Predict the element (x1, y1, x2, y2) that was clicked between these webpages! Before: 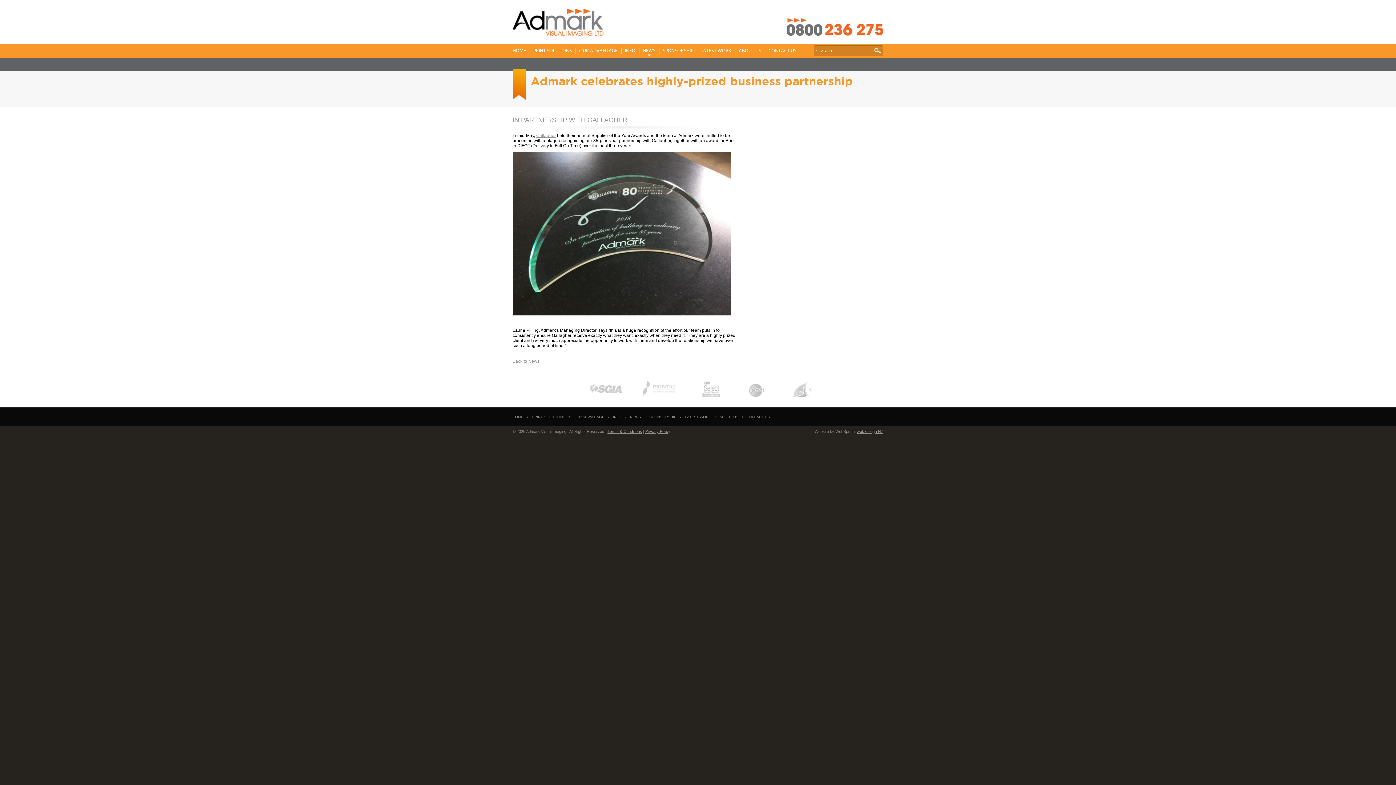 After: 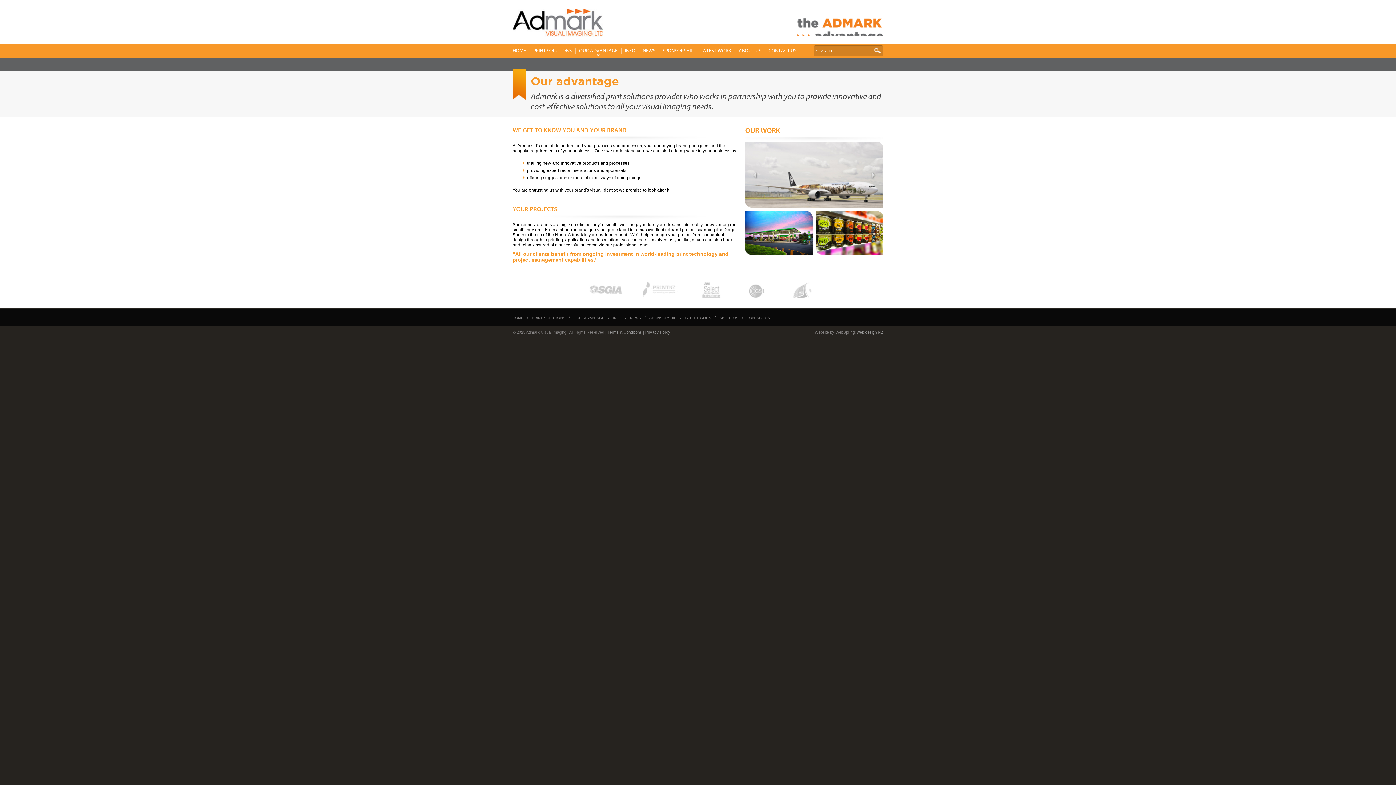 Action: label: OUR ADVANTAGE bbox: (570, 411, 608, 422)